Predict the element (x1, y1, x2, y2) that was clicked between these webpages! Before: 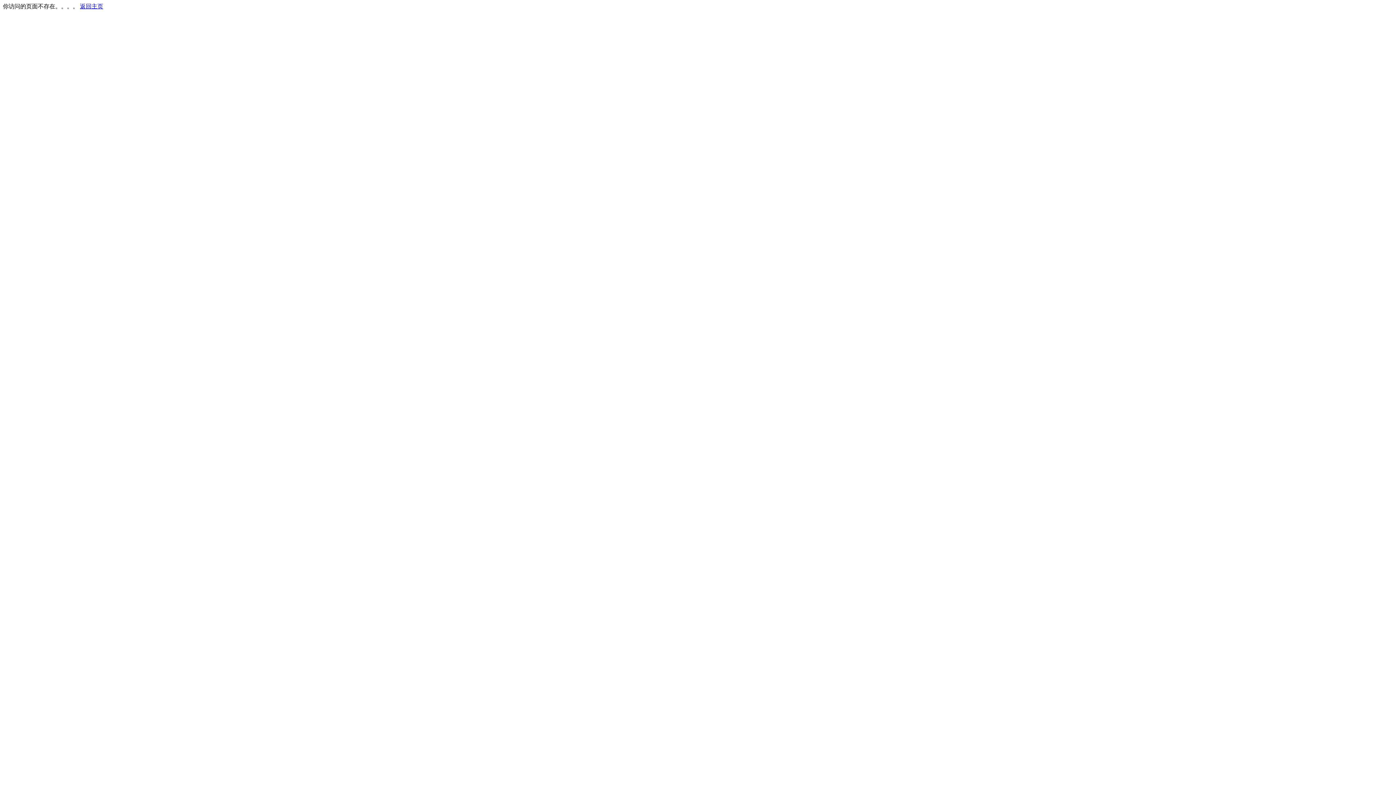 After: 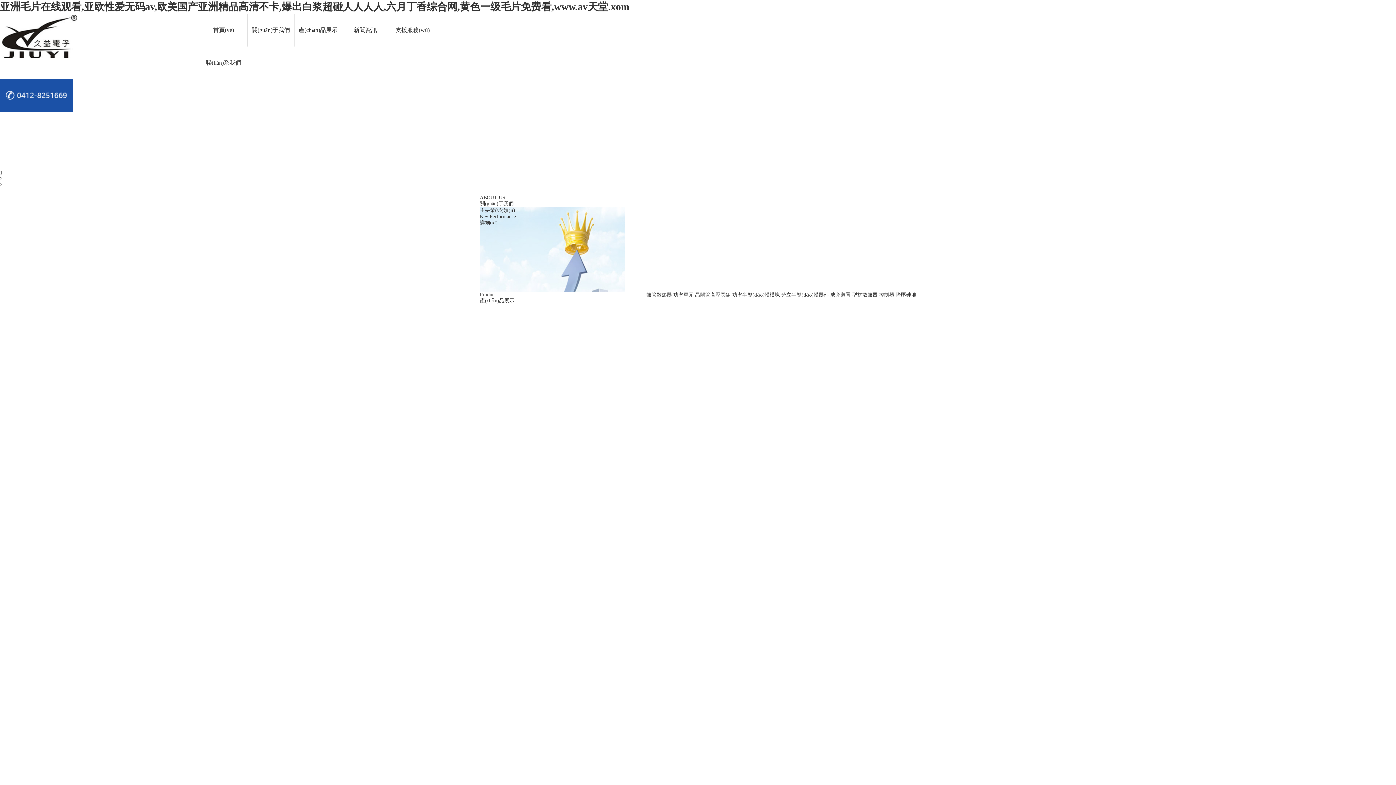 Action: label: 返回主页 bbox: (80, 3, 103, 9)